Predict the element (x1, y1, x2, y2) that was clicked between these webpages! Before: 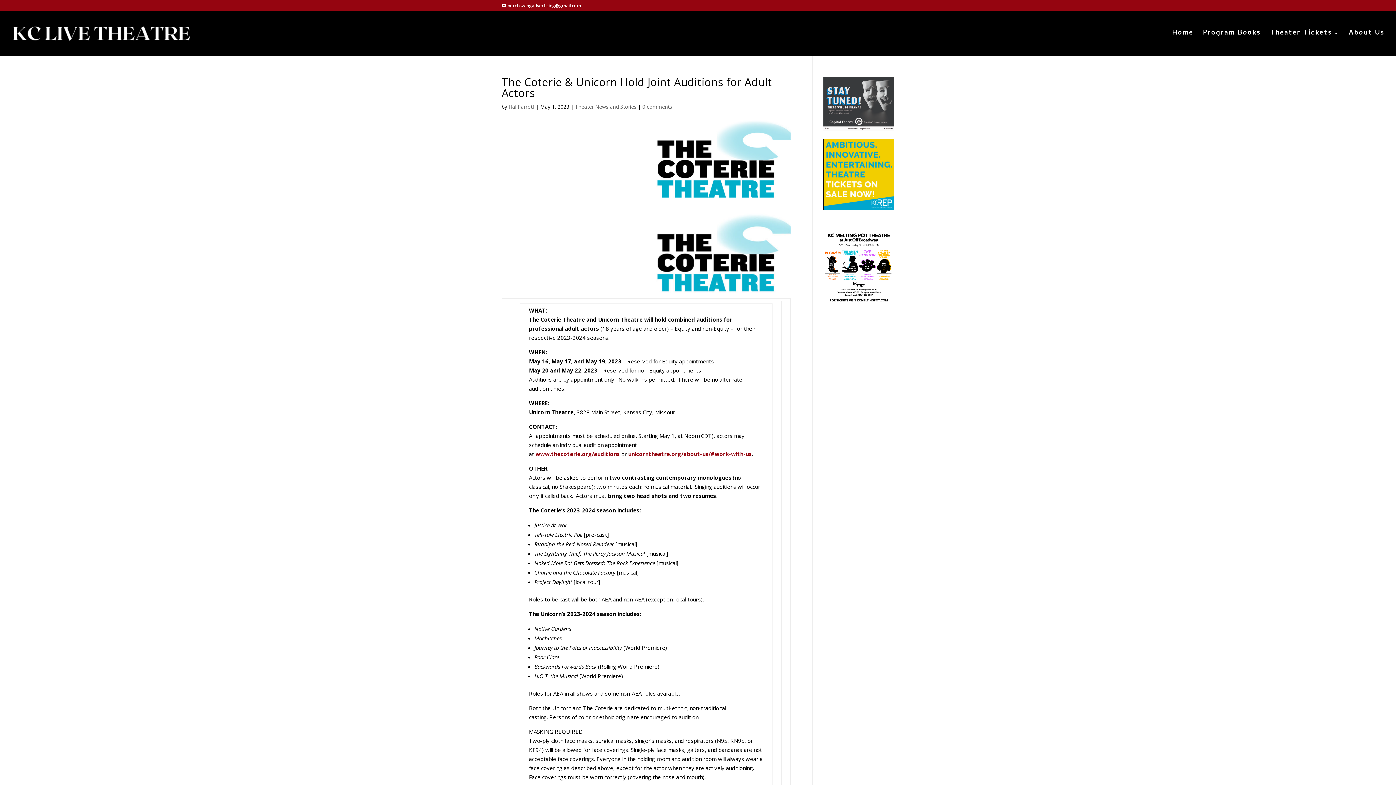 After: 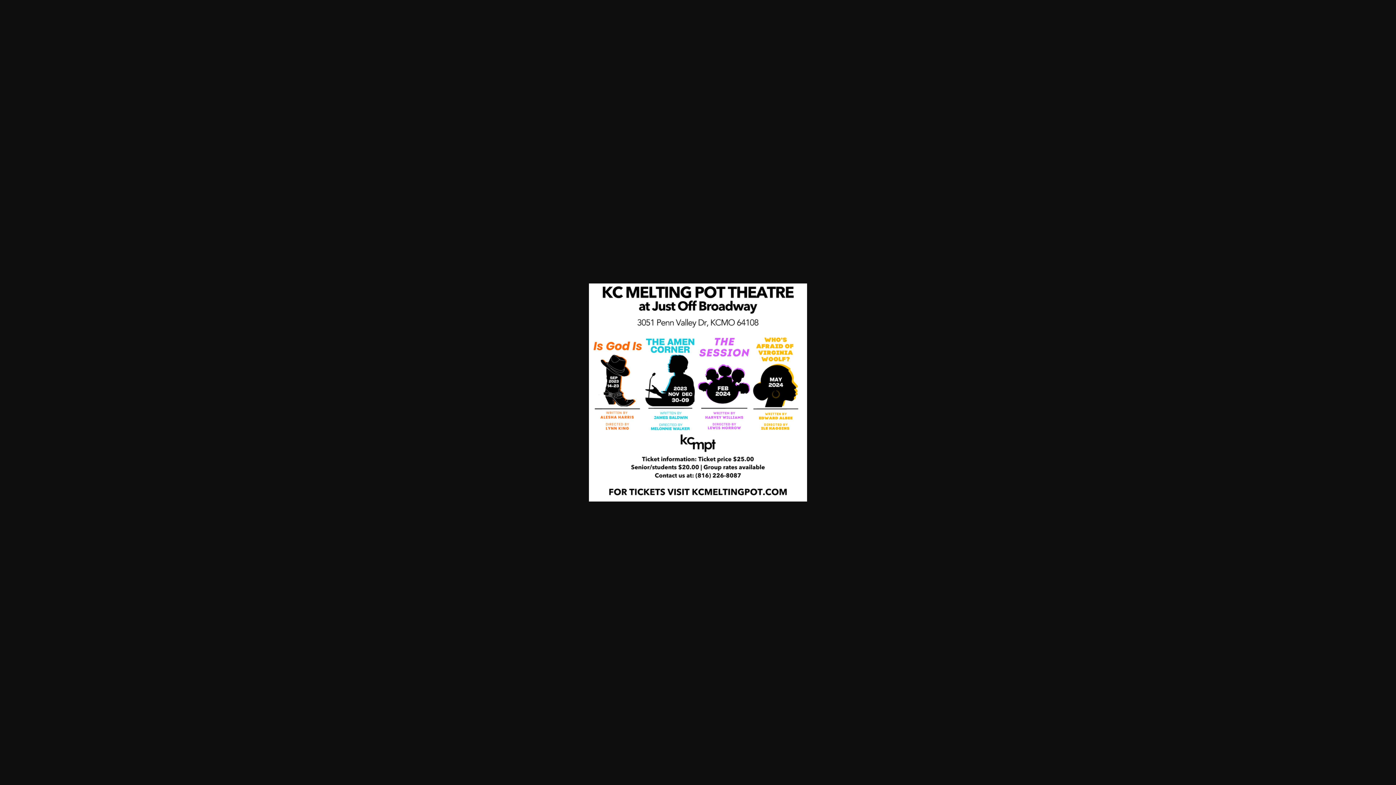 Action: bbox: (823, 297, 894, 305)